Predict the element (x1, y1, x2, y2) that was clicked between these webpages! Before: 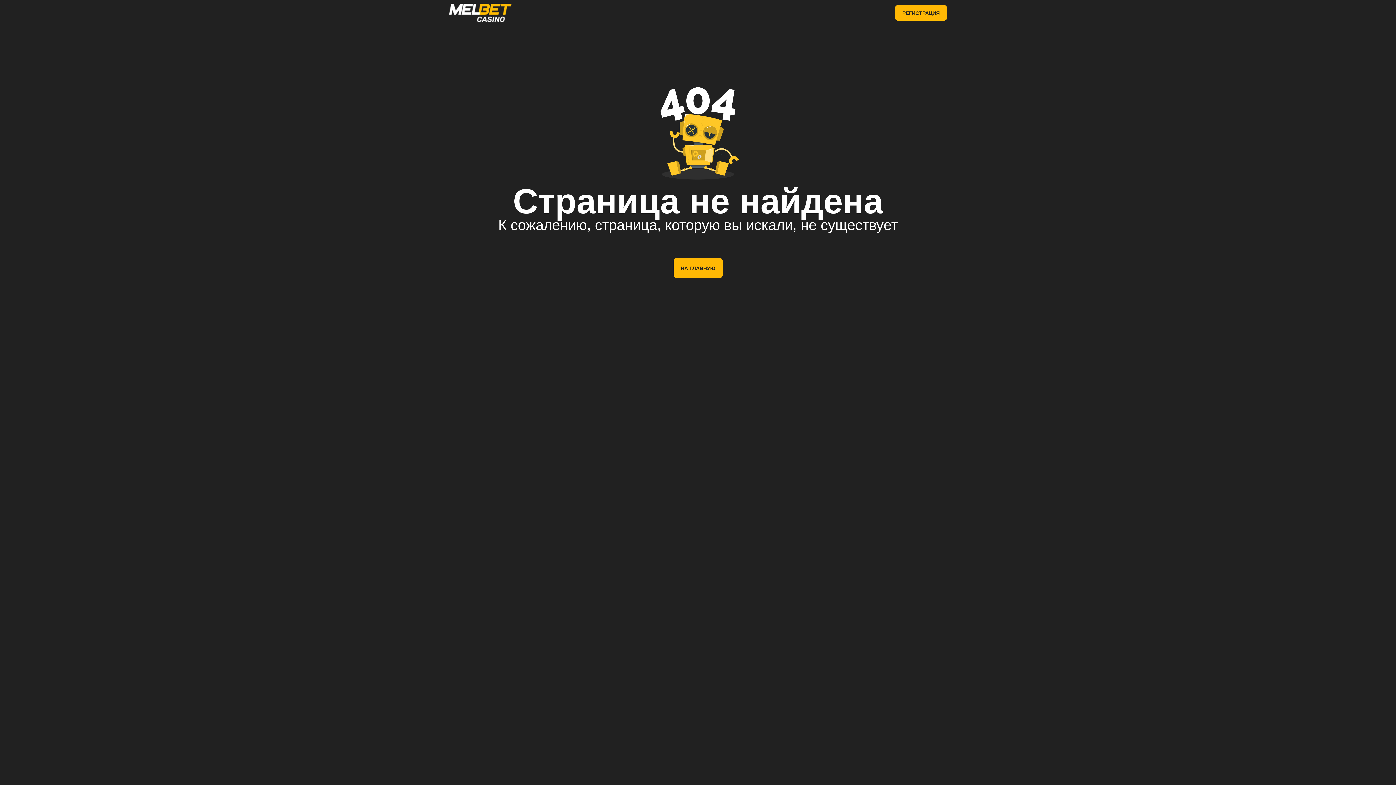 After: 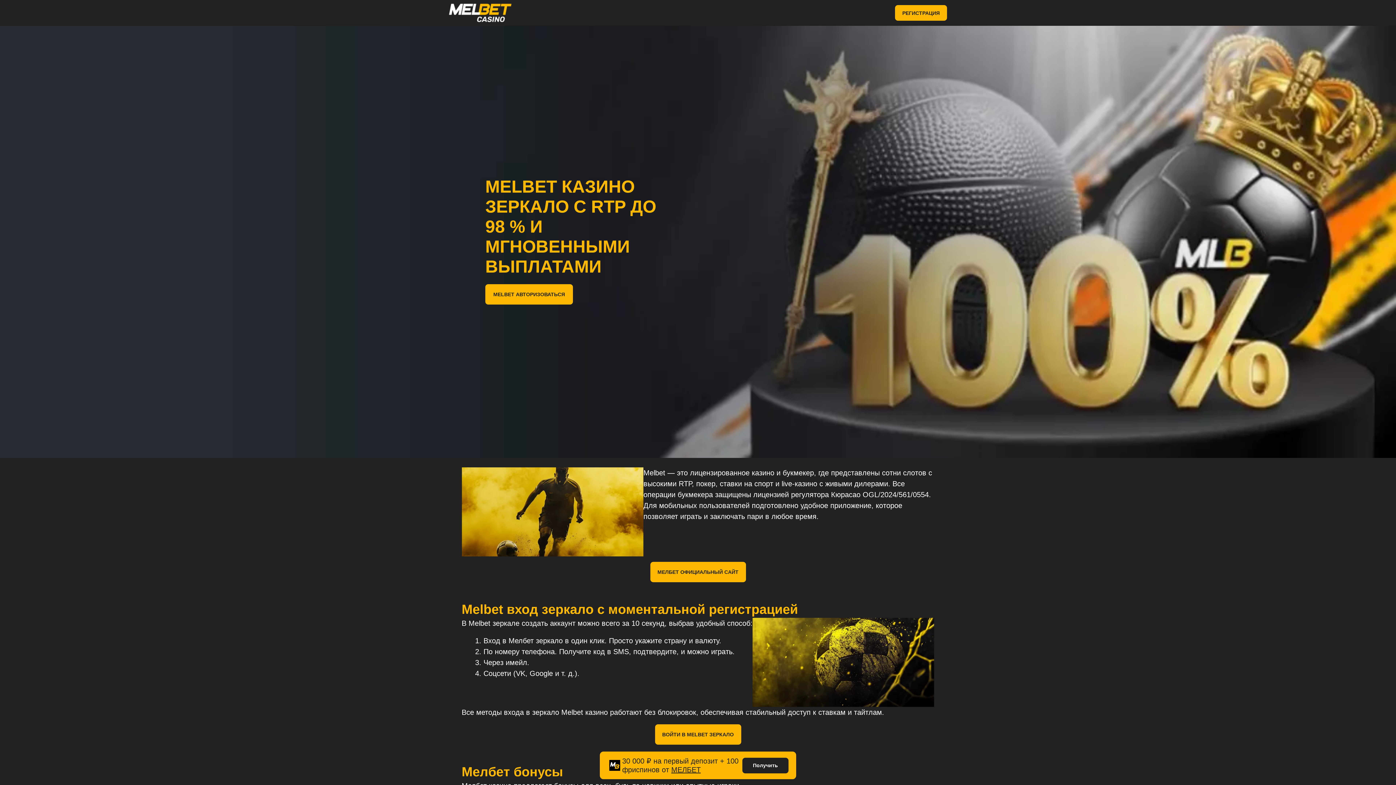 Action: bbox: (449, 3, 542, 22)